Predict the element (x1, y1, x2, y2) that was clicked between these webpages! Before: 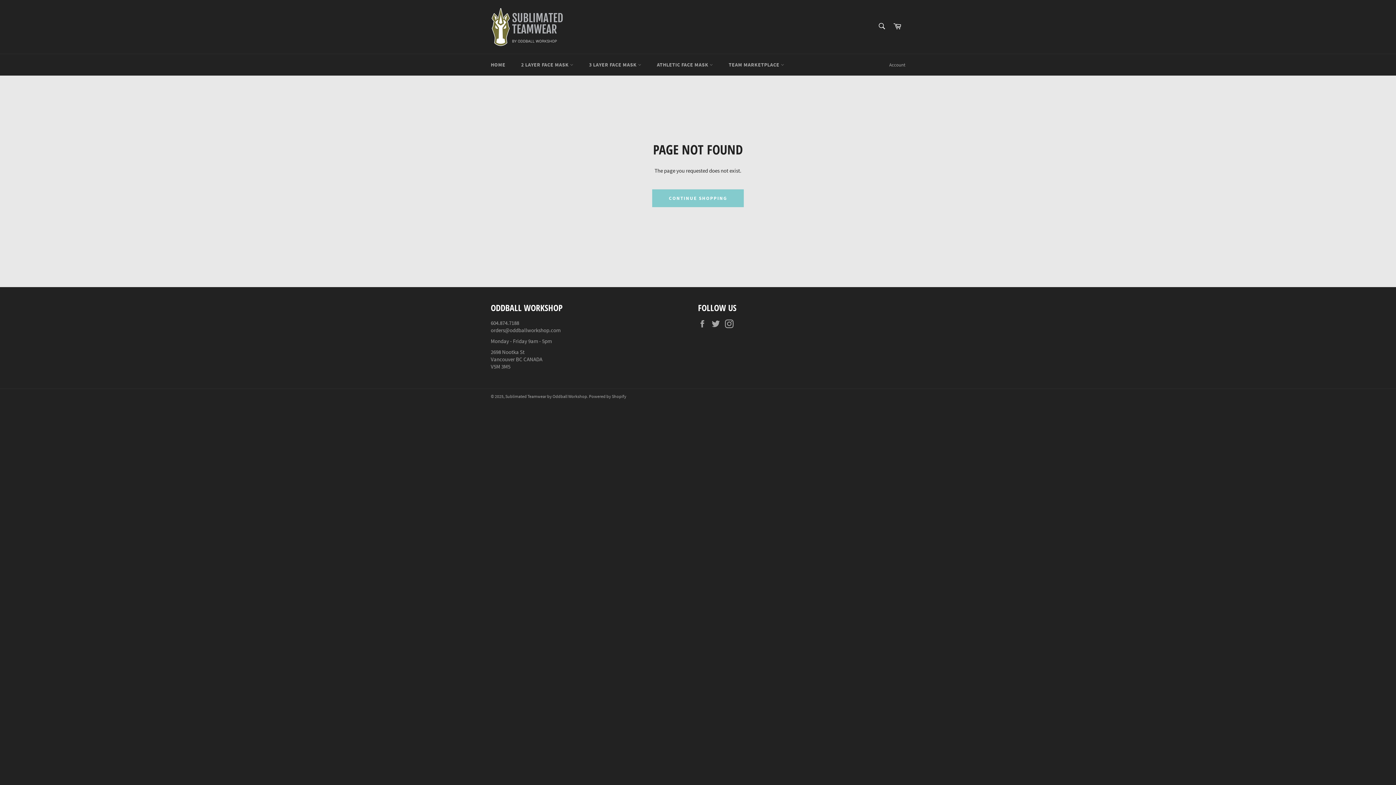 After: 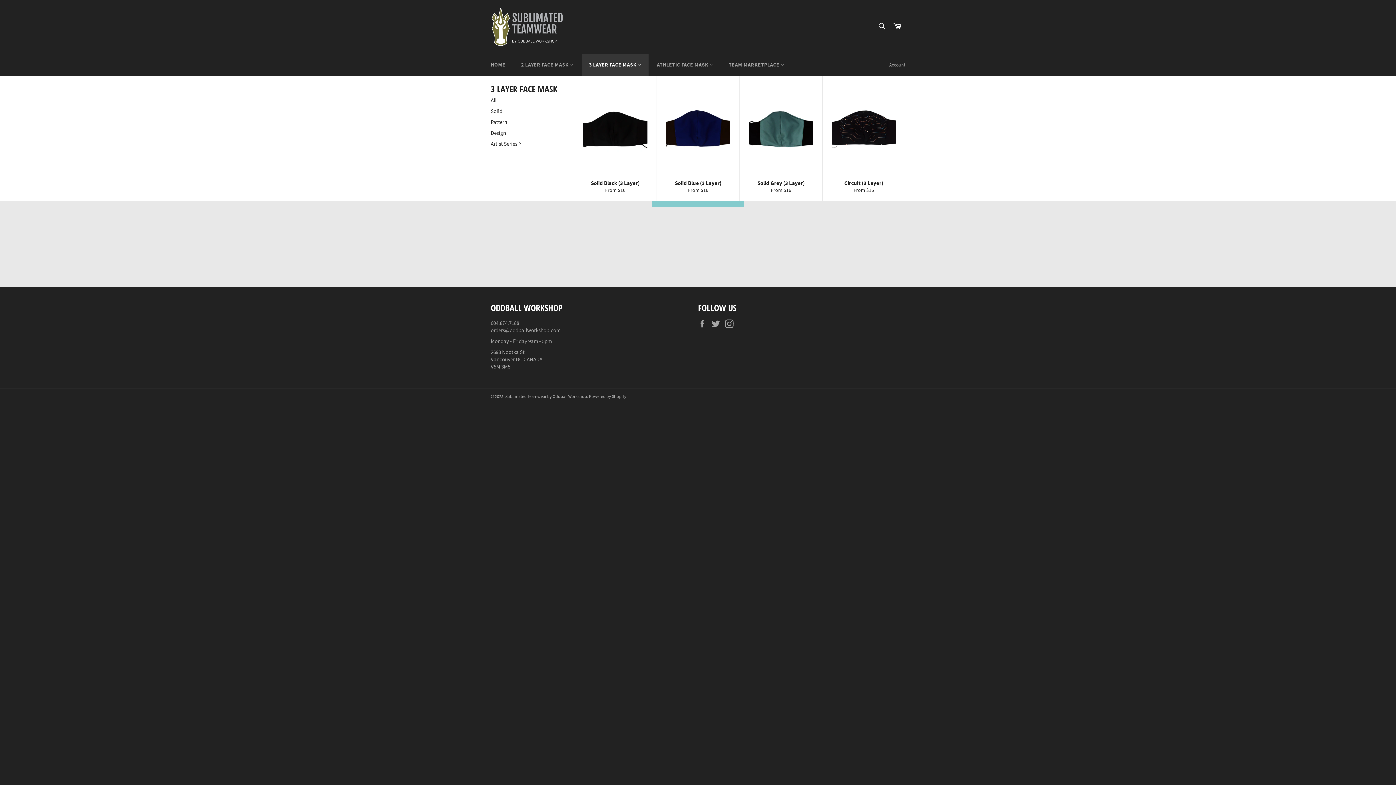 Action: label: 3 LAYER FACE MASK  bbox: (581, 54, 648, 75)